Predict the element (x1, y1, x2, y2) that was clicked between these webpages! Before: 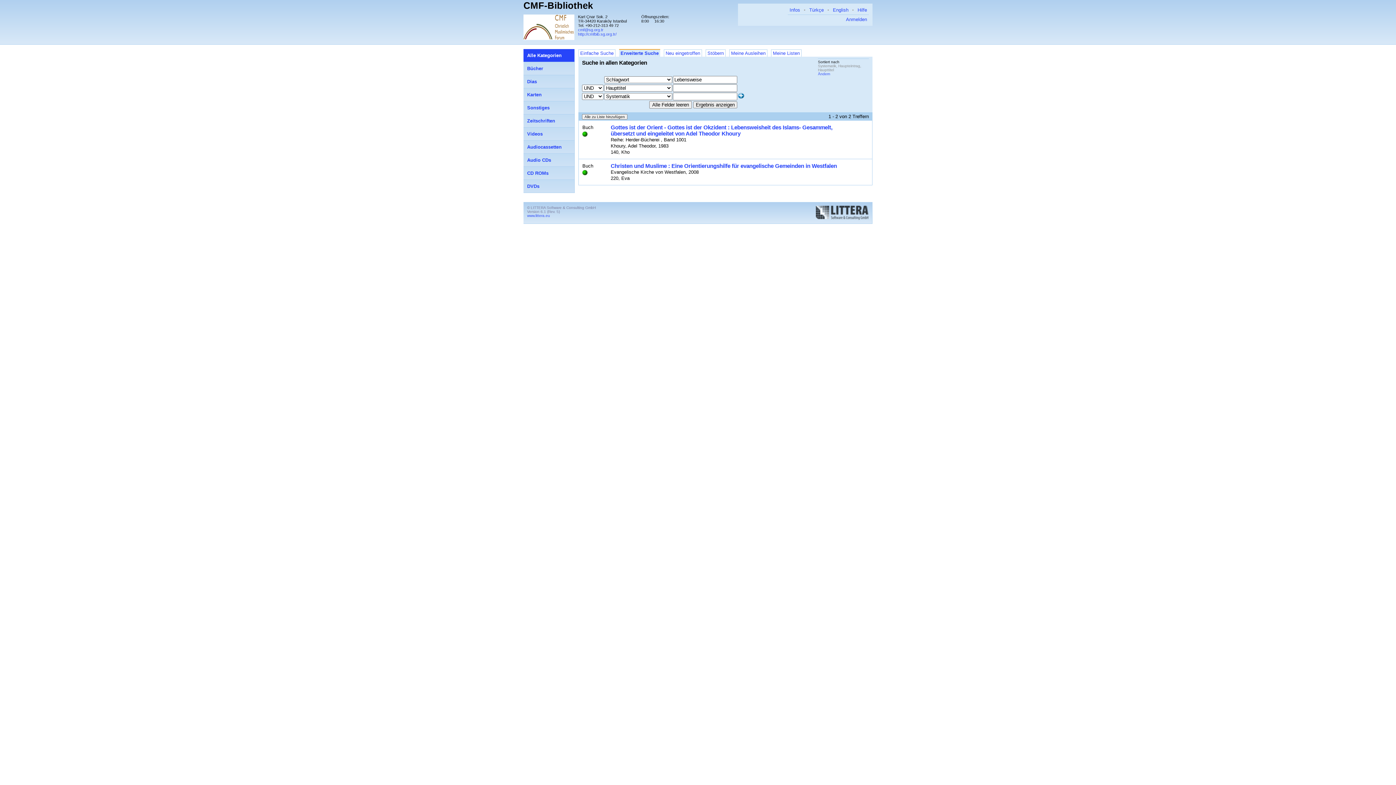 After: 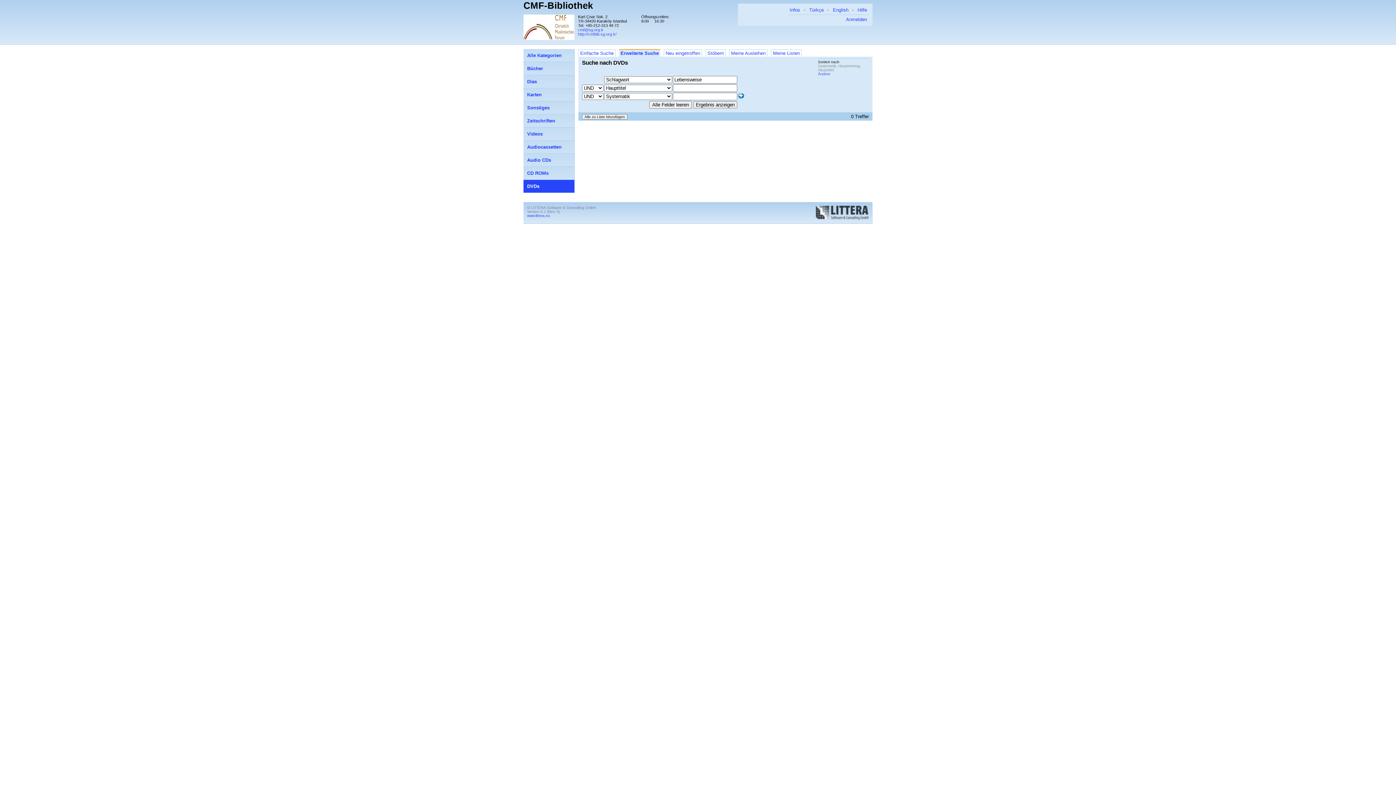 Action: label: DVDs bbox: (523, 180, 574, 193)